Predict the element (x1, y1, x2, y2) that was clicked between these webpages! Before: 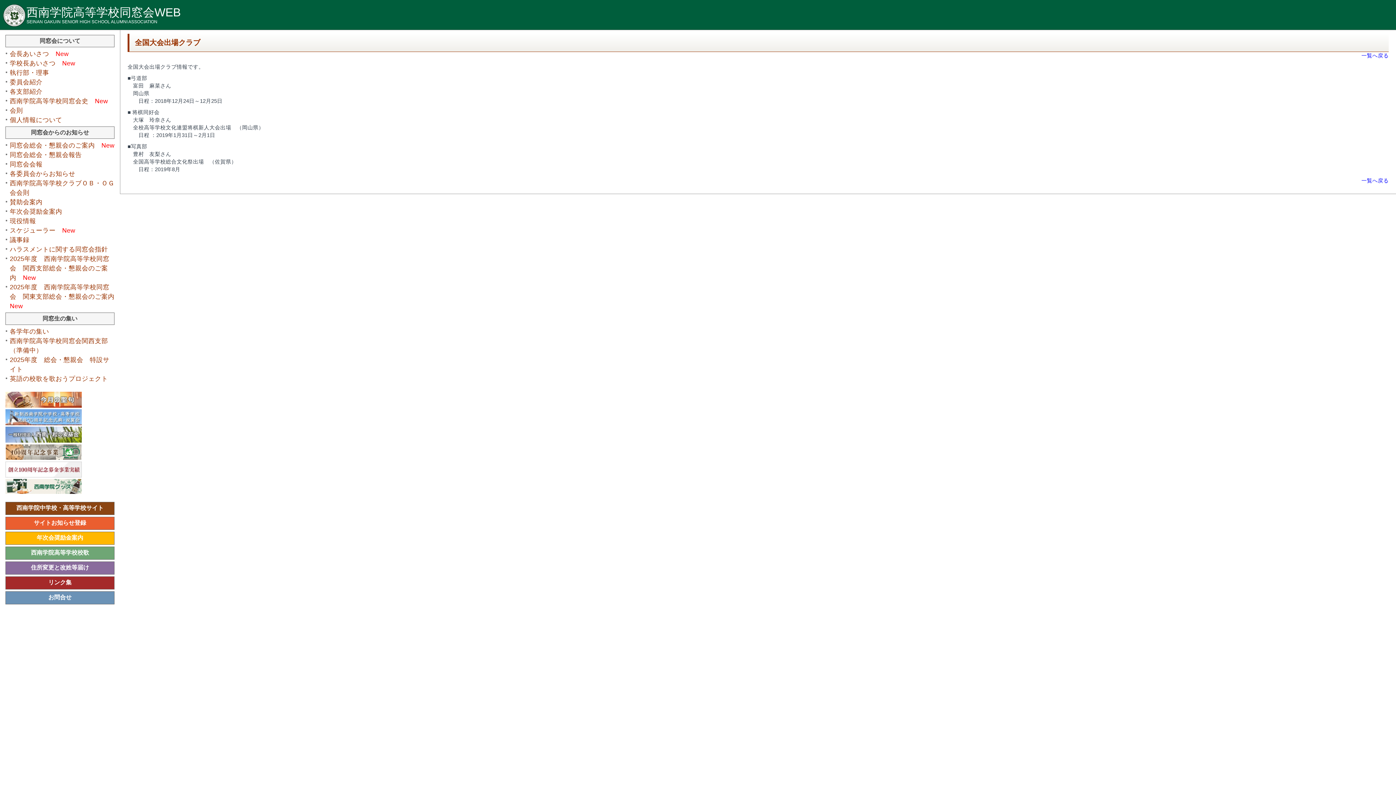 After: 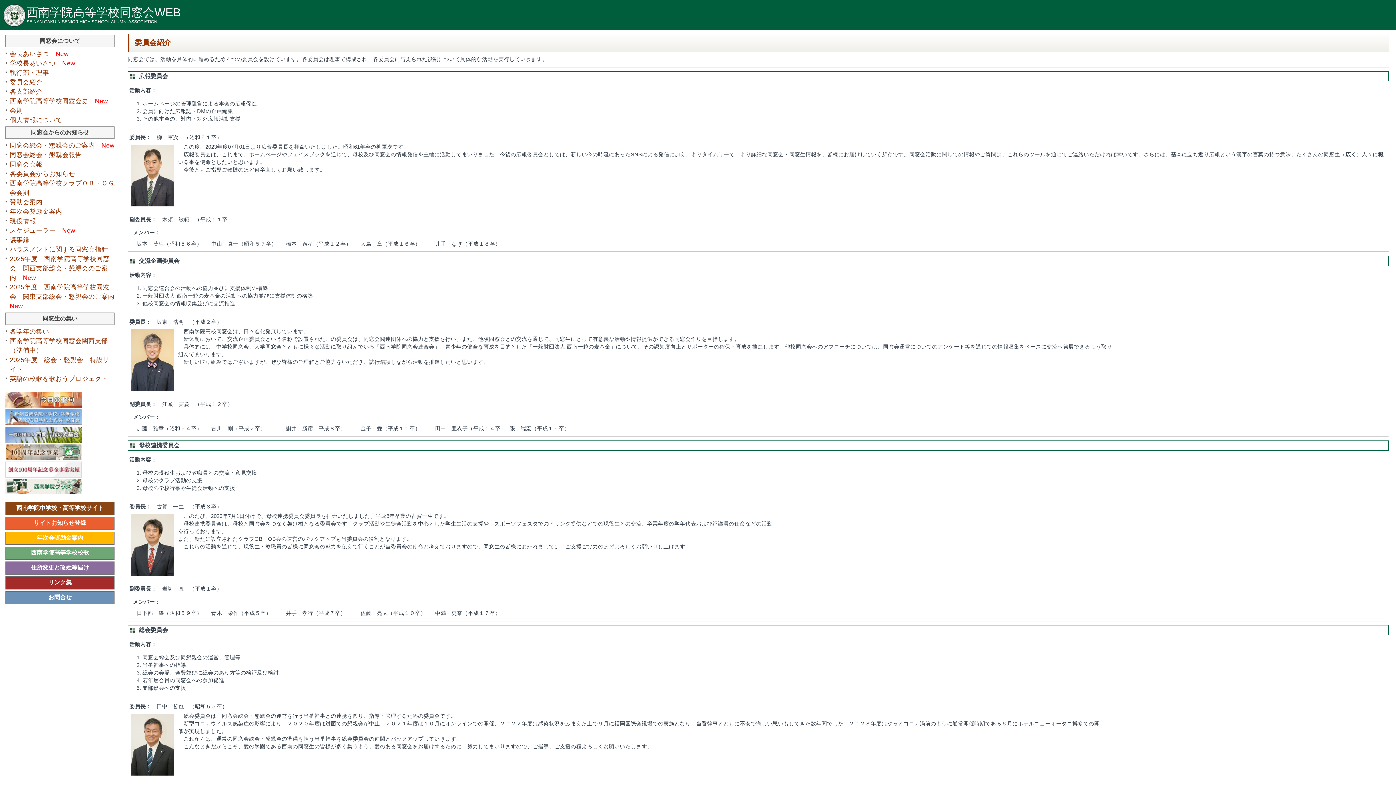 Action: label: 委員会紹介 bbox: (9, 78, 42, 85)